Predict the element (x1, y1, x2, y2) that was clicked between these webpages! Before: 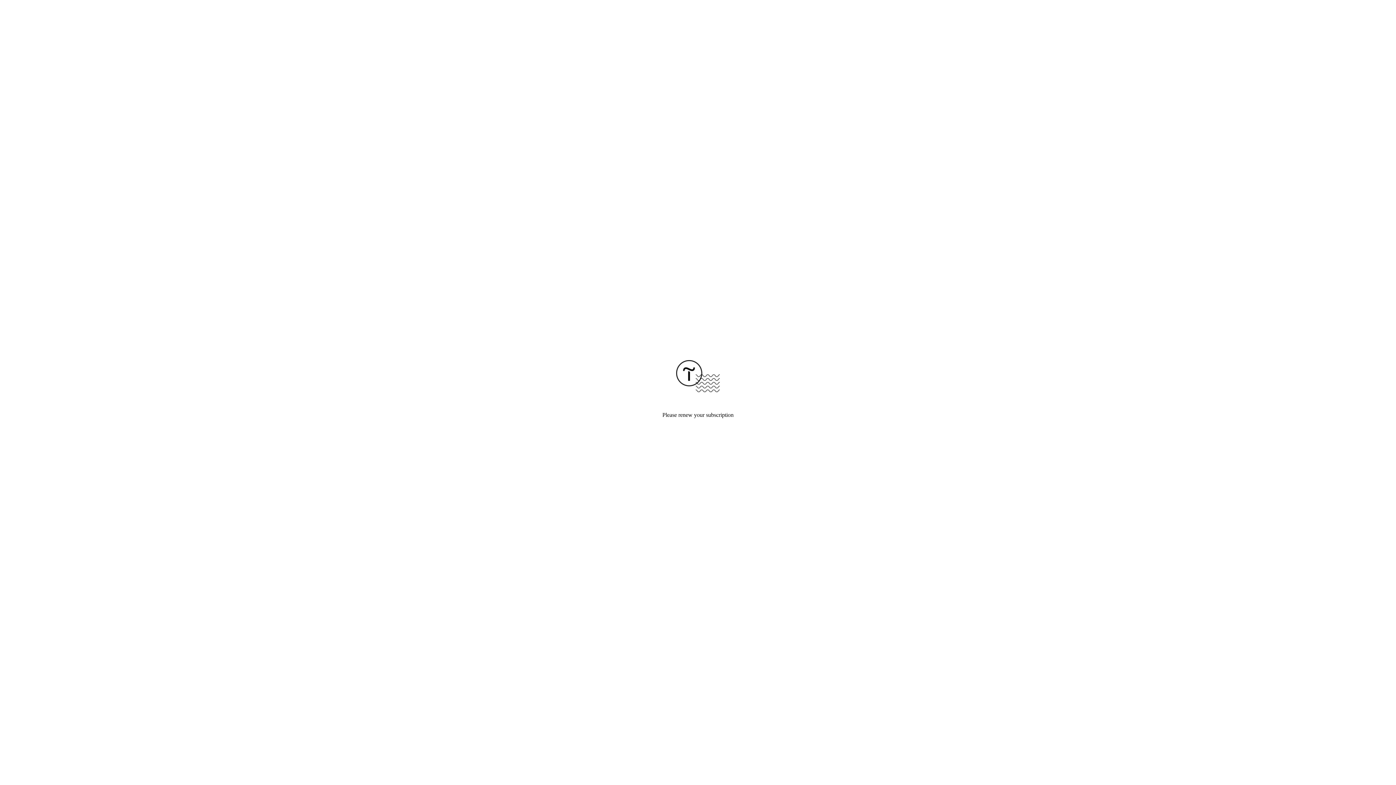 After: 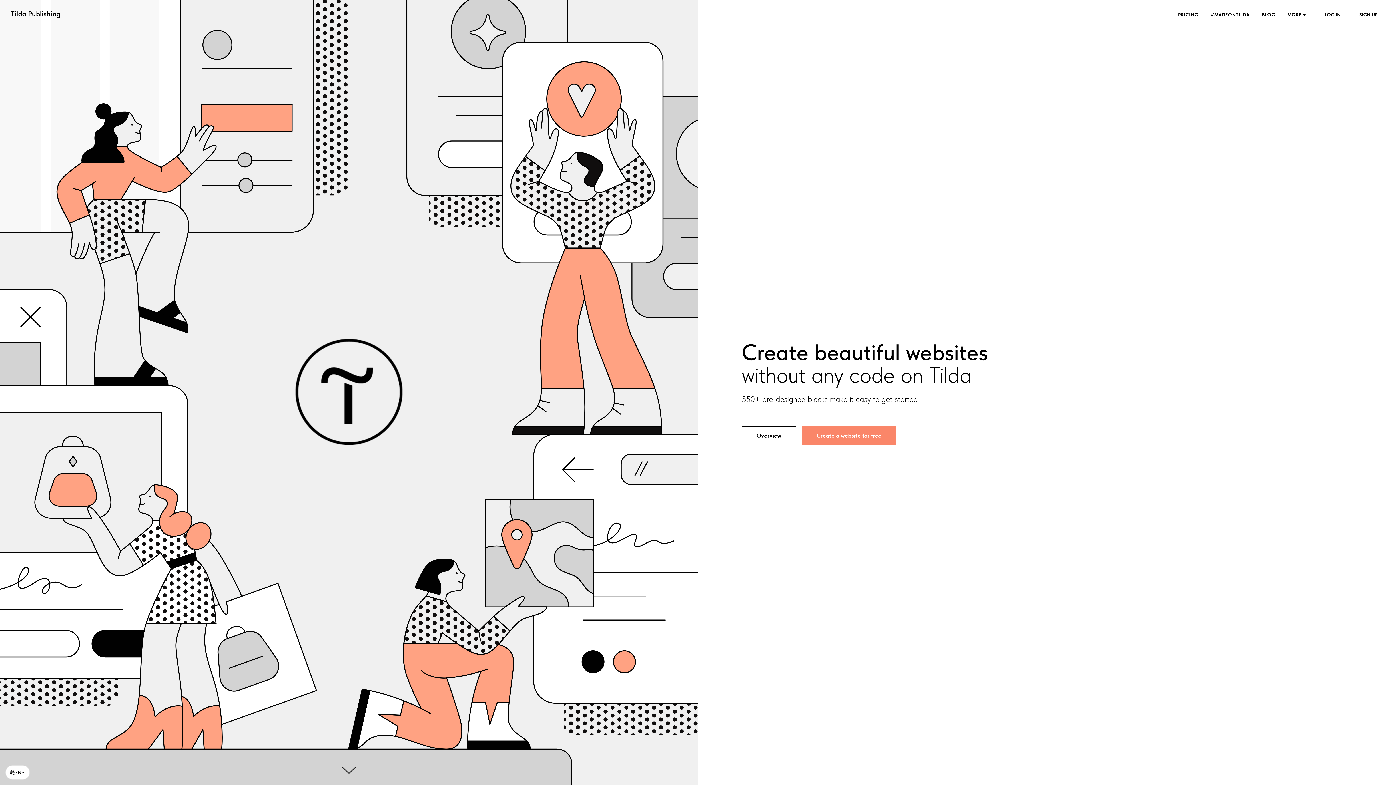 Action: bbox: (676, 387, 720, 393)